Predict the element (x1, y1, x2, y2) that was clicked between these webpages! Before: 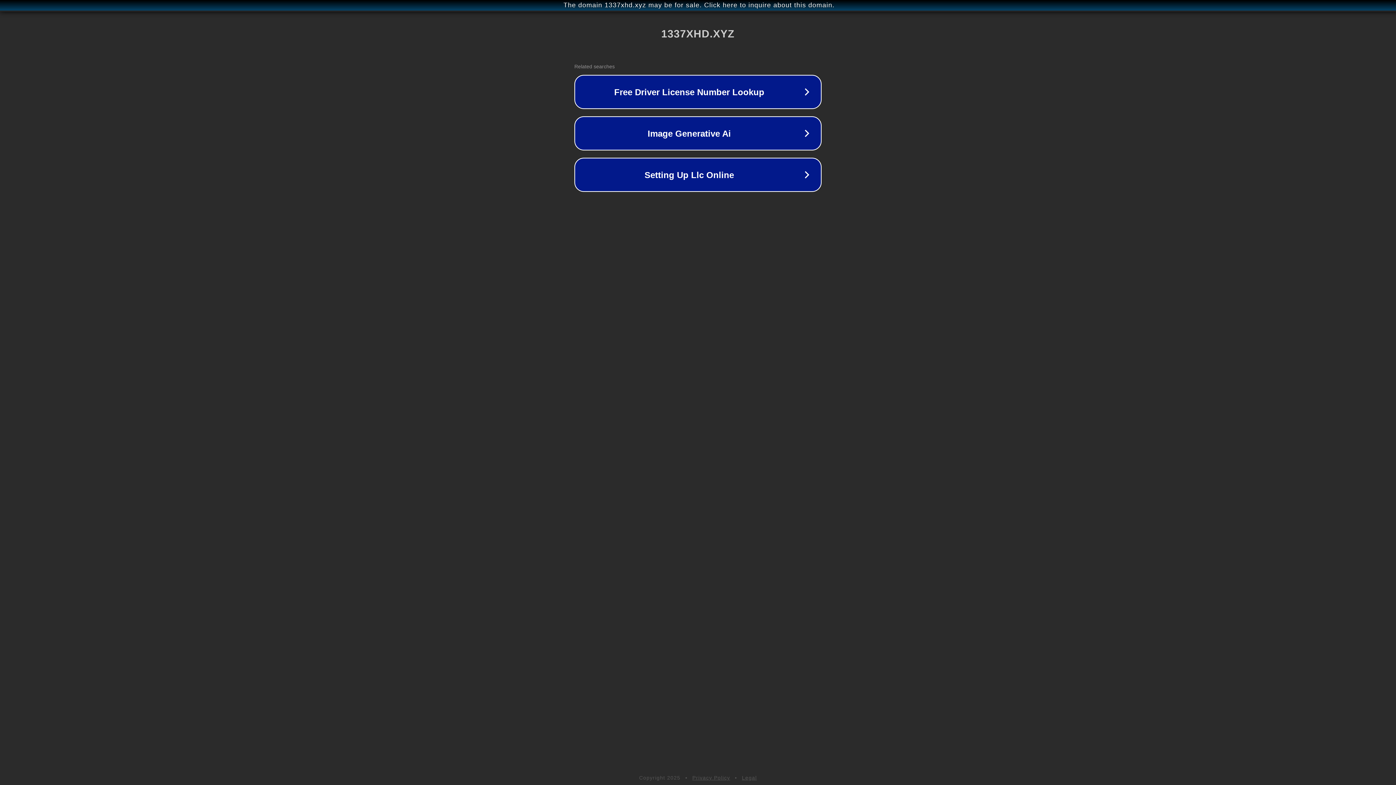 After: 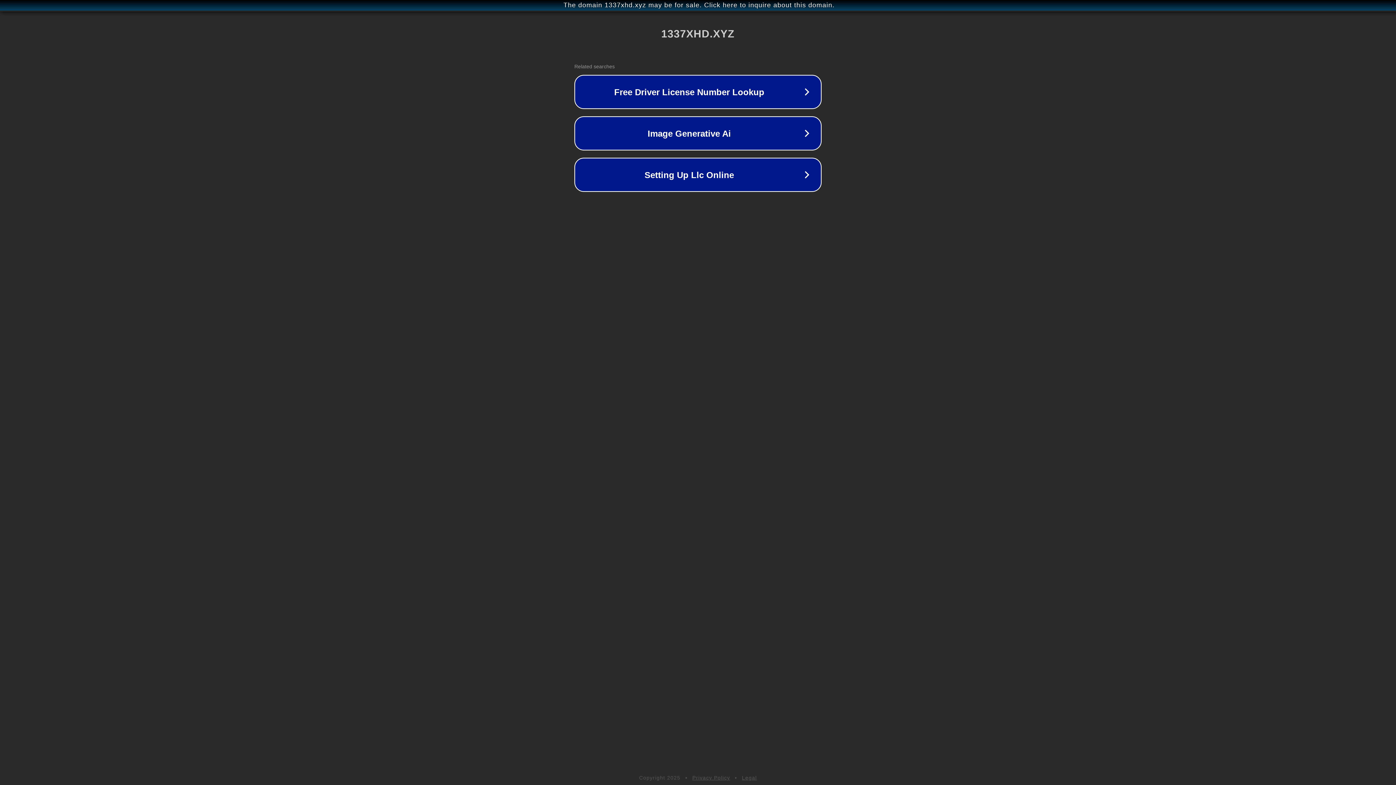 Action: bbox: (692, 775, 730, 781) label: Privacy Policy